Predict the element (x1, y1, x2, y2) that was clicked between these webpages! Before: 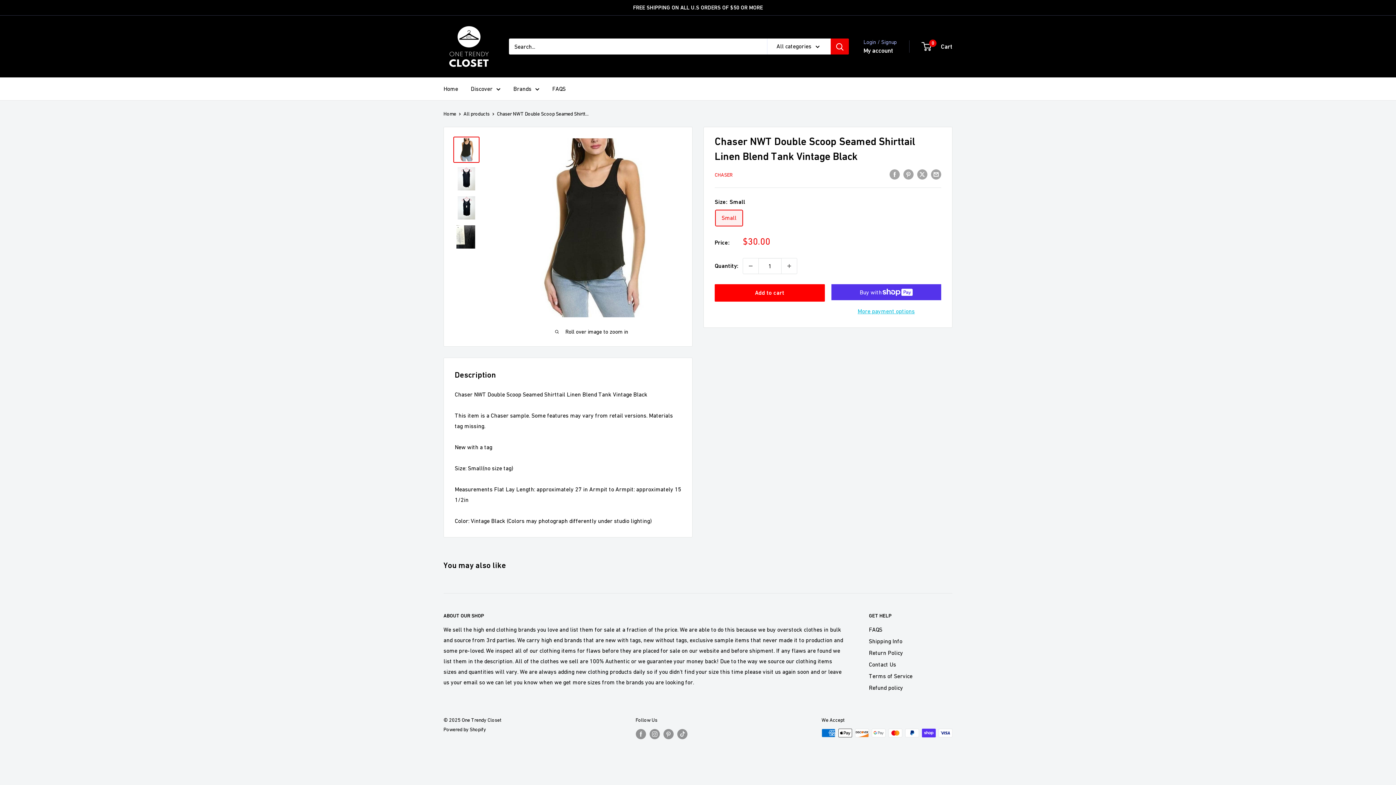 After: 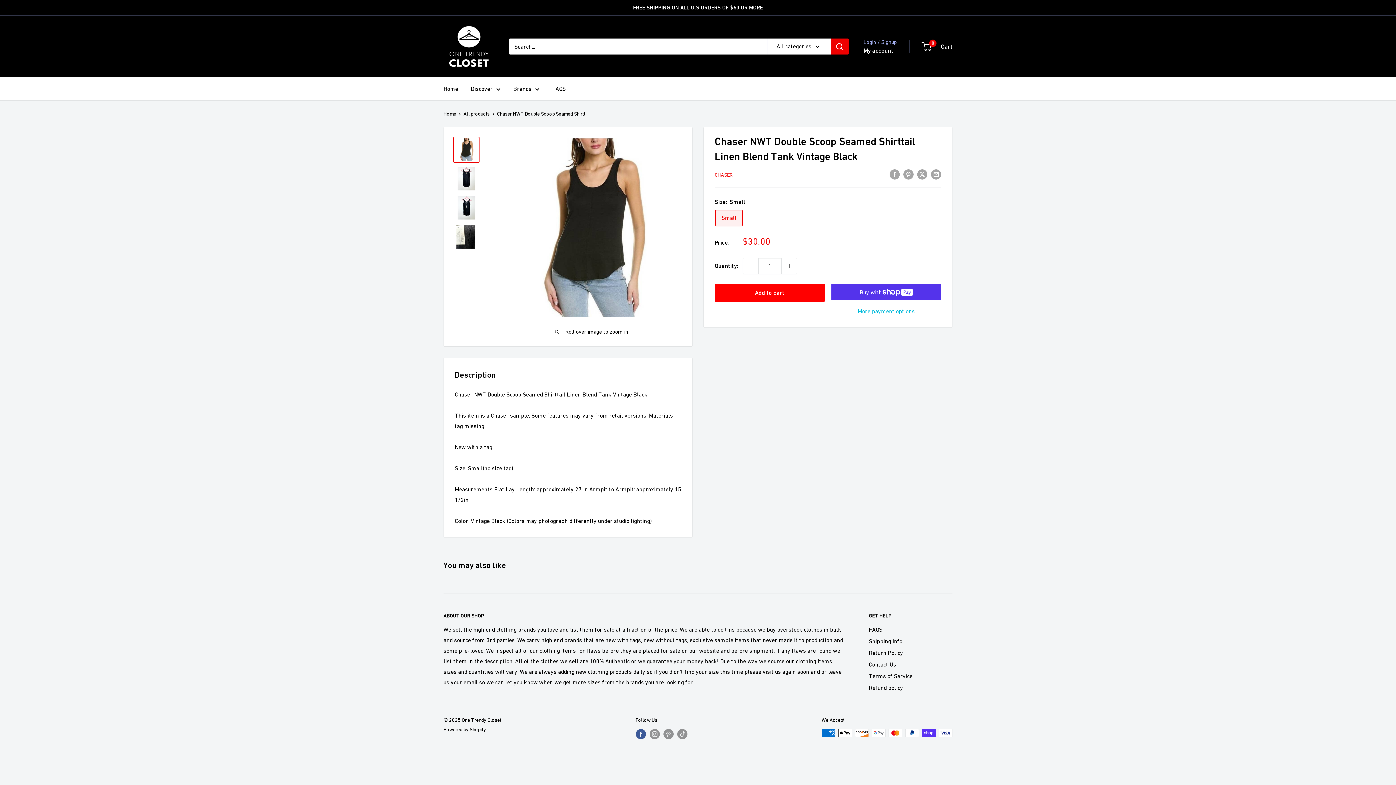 Action: label: Follow us on Facebook bbox: (635, 729, 646, 739)